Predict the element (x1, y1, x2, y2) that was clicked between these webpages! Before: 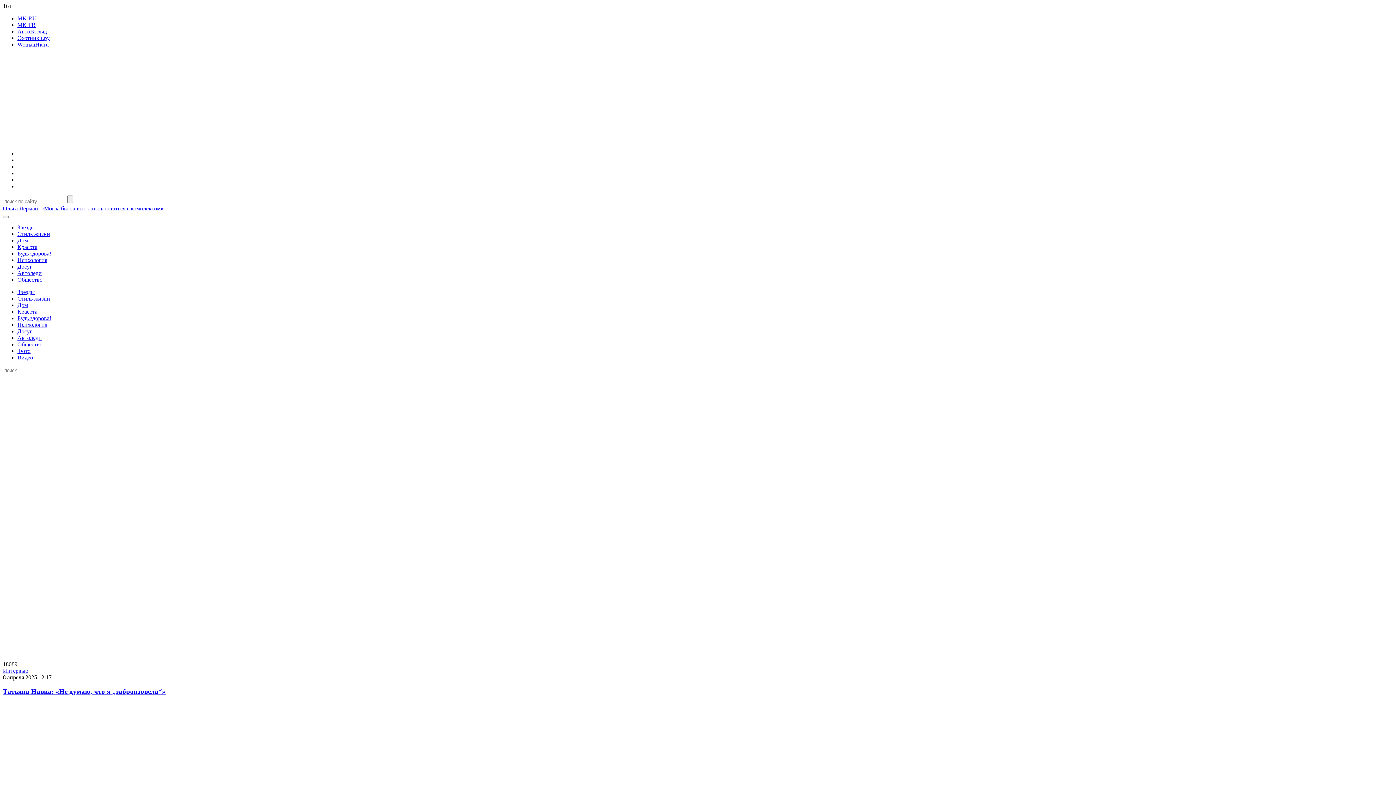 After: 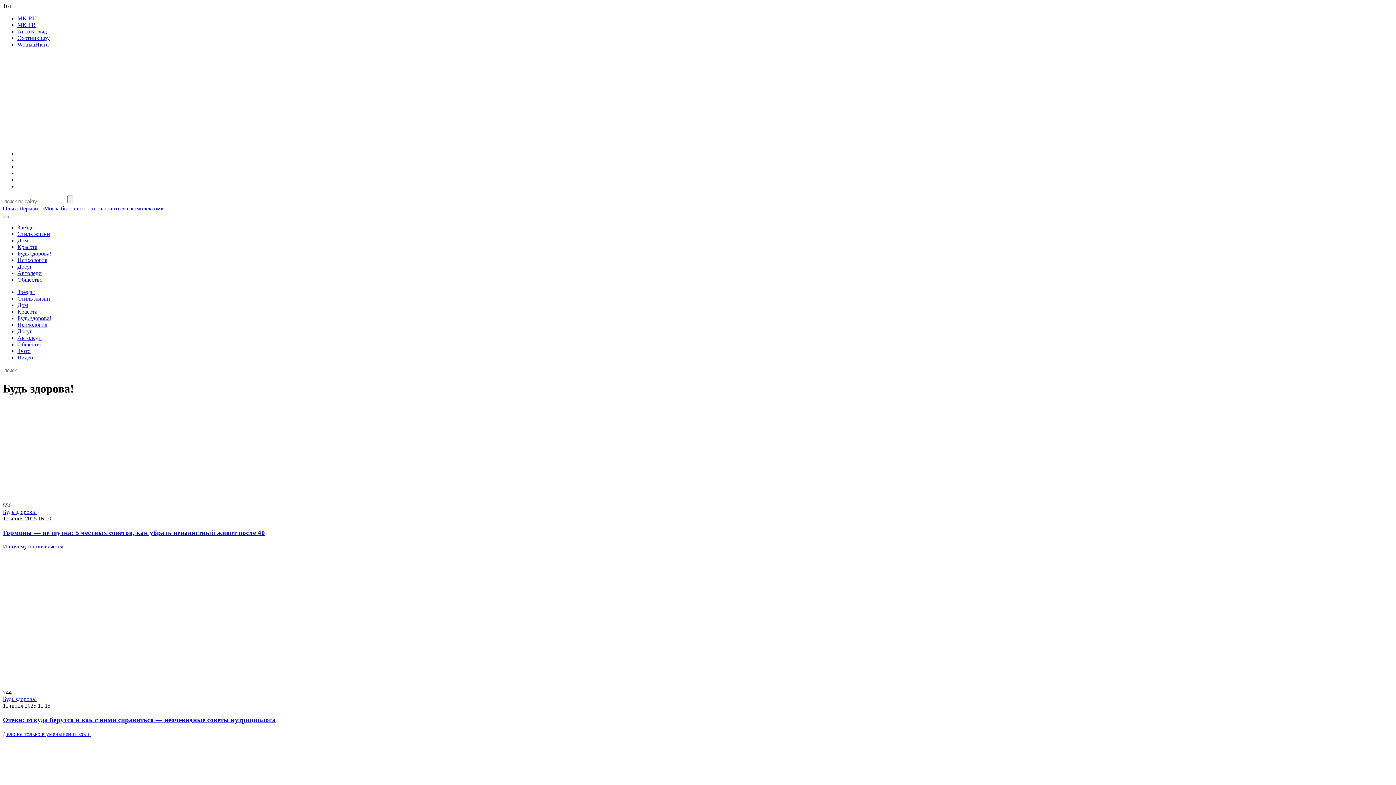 Action: label: Будь здорова! bbox: (17, 315, 51, 321)